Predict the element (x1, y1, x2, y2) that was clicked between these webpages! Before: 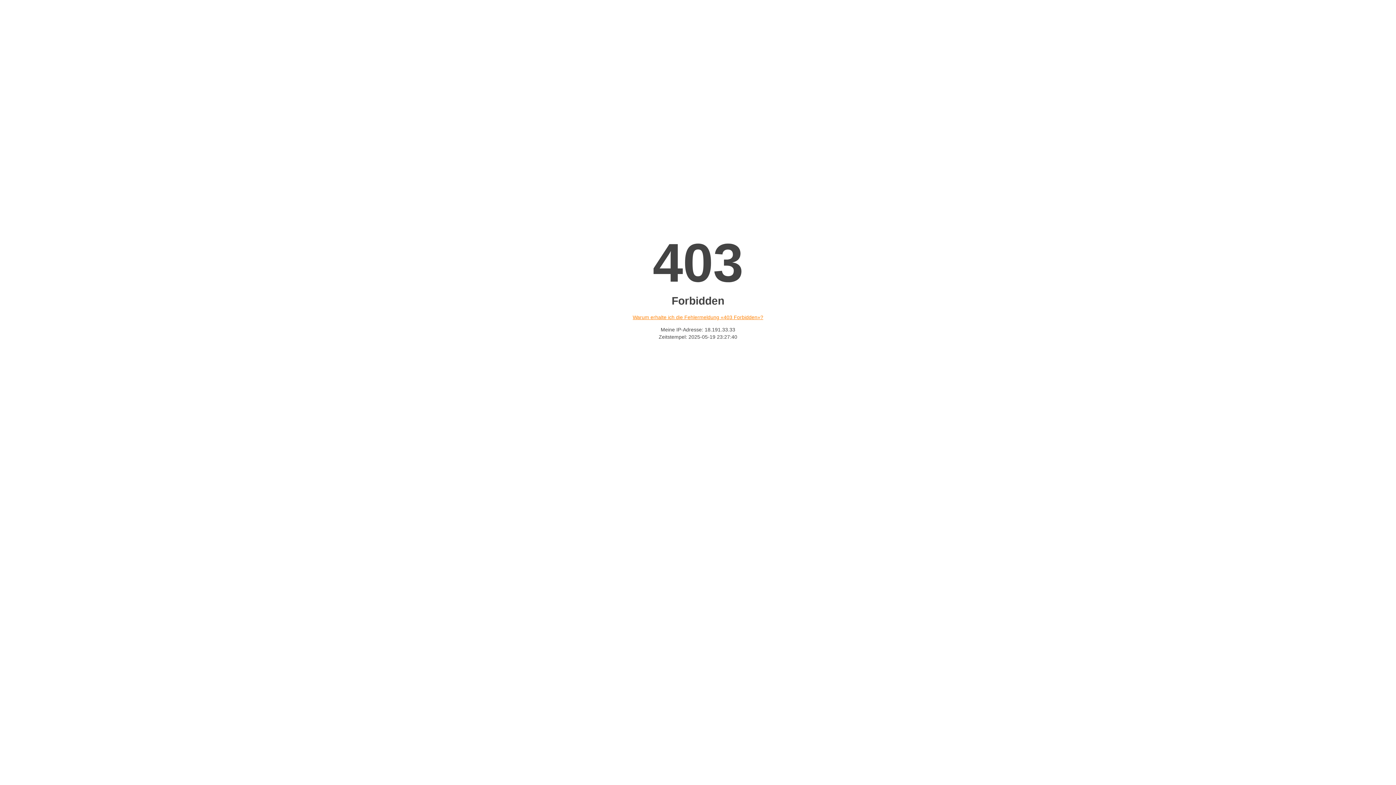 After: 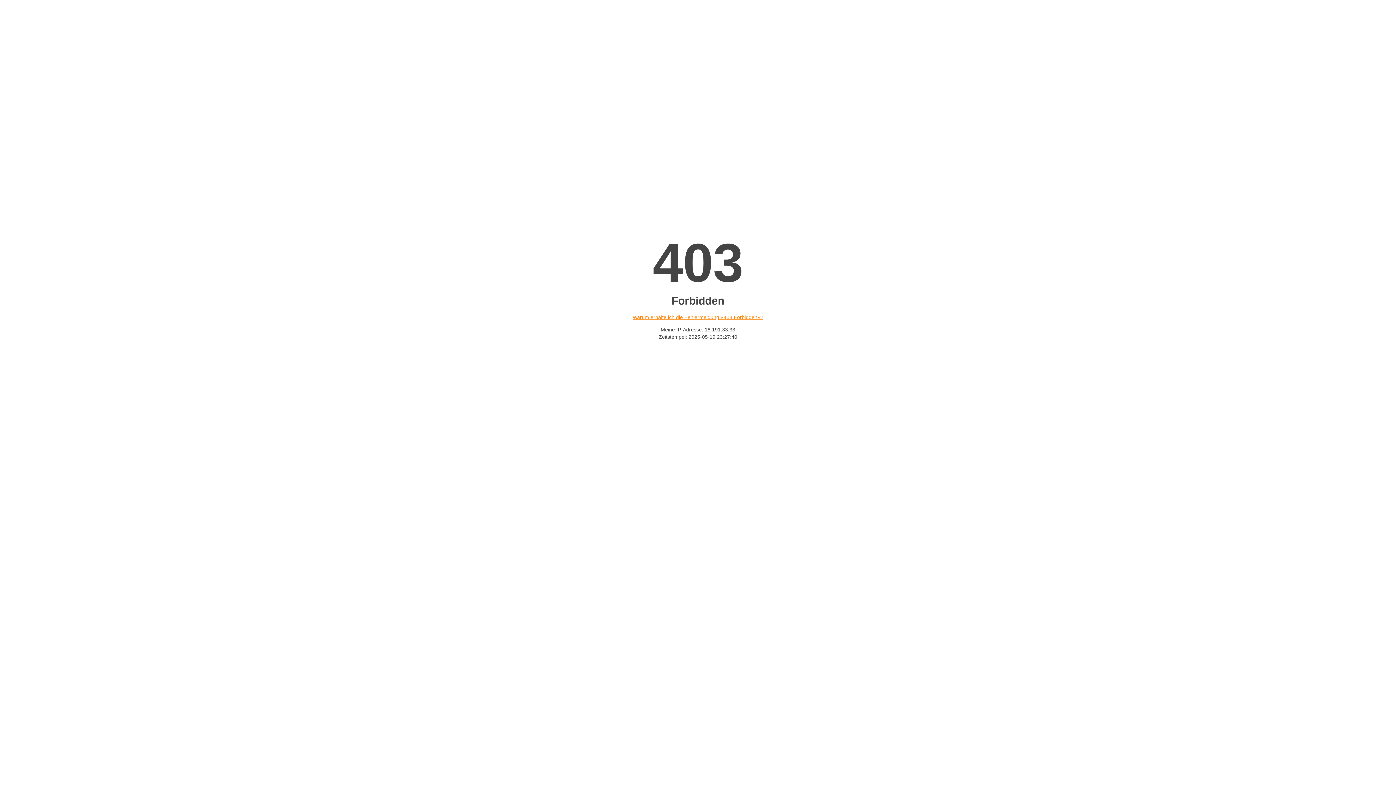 Action: label: Warum erhalte ich die Fehlermeldung «403 Forbidden»? bbox: (632, 314, 763, 320)